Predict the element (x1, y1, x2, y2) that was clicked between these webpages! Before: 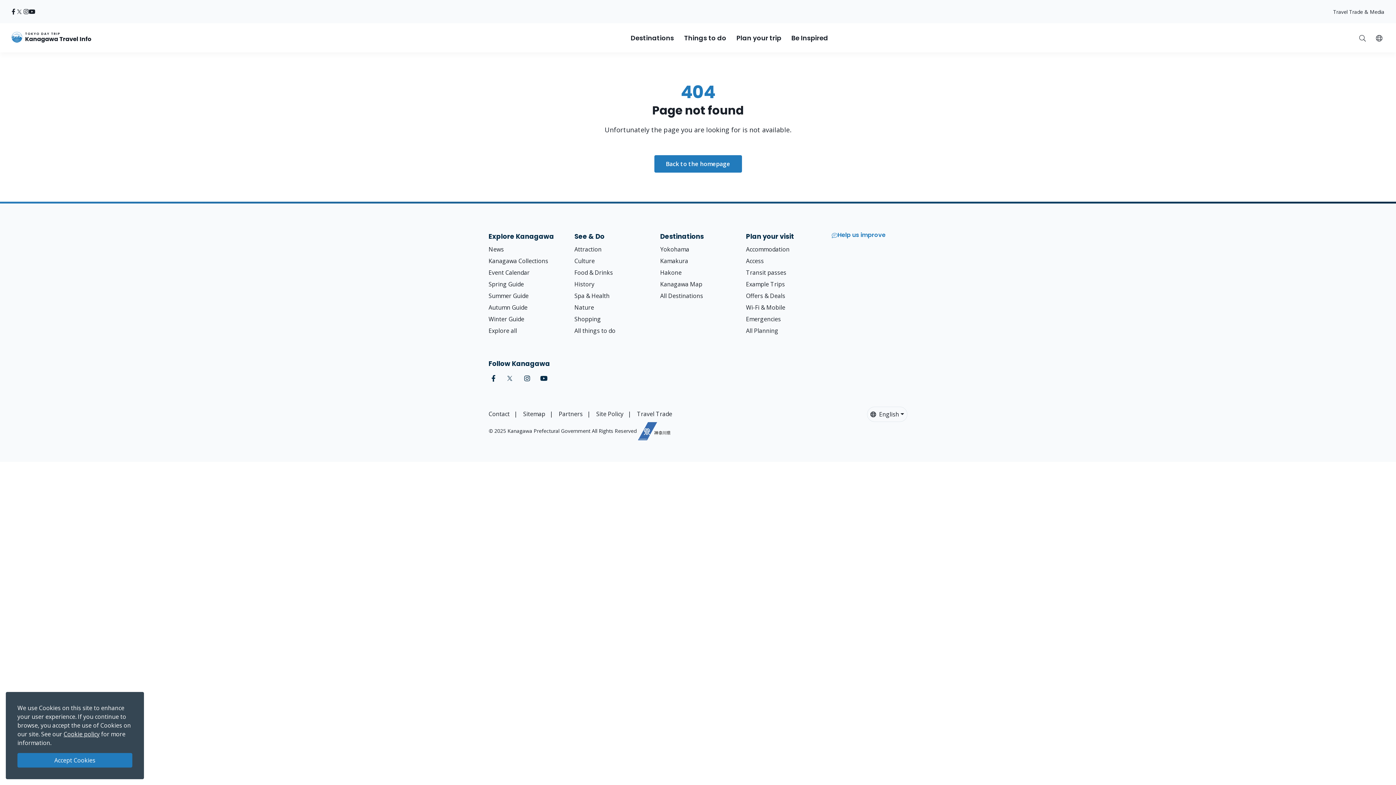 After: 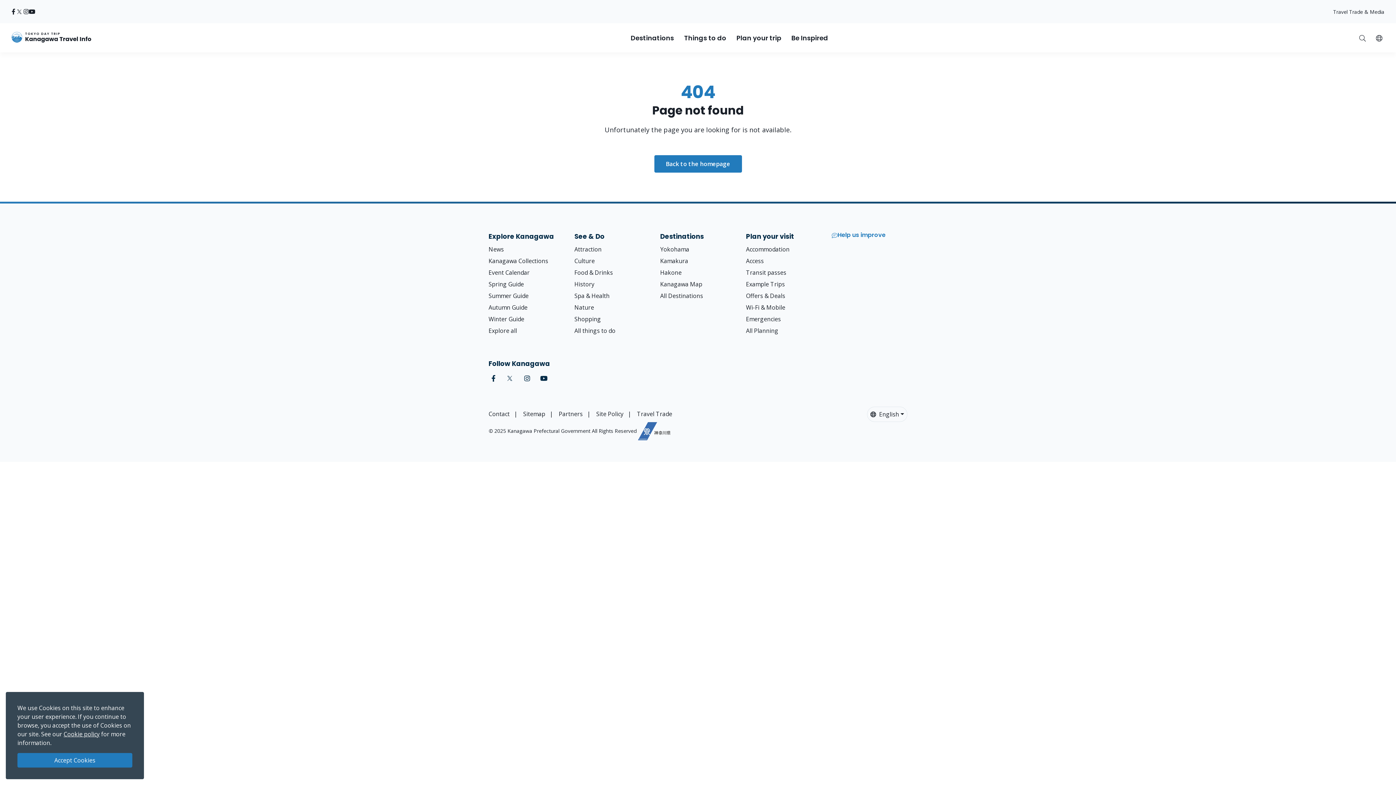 Action: label: twitter bbox: (15, 7, 23, 16)